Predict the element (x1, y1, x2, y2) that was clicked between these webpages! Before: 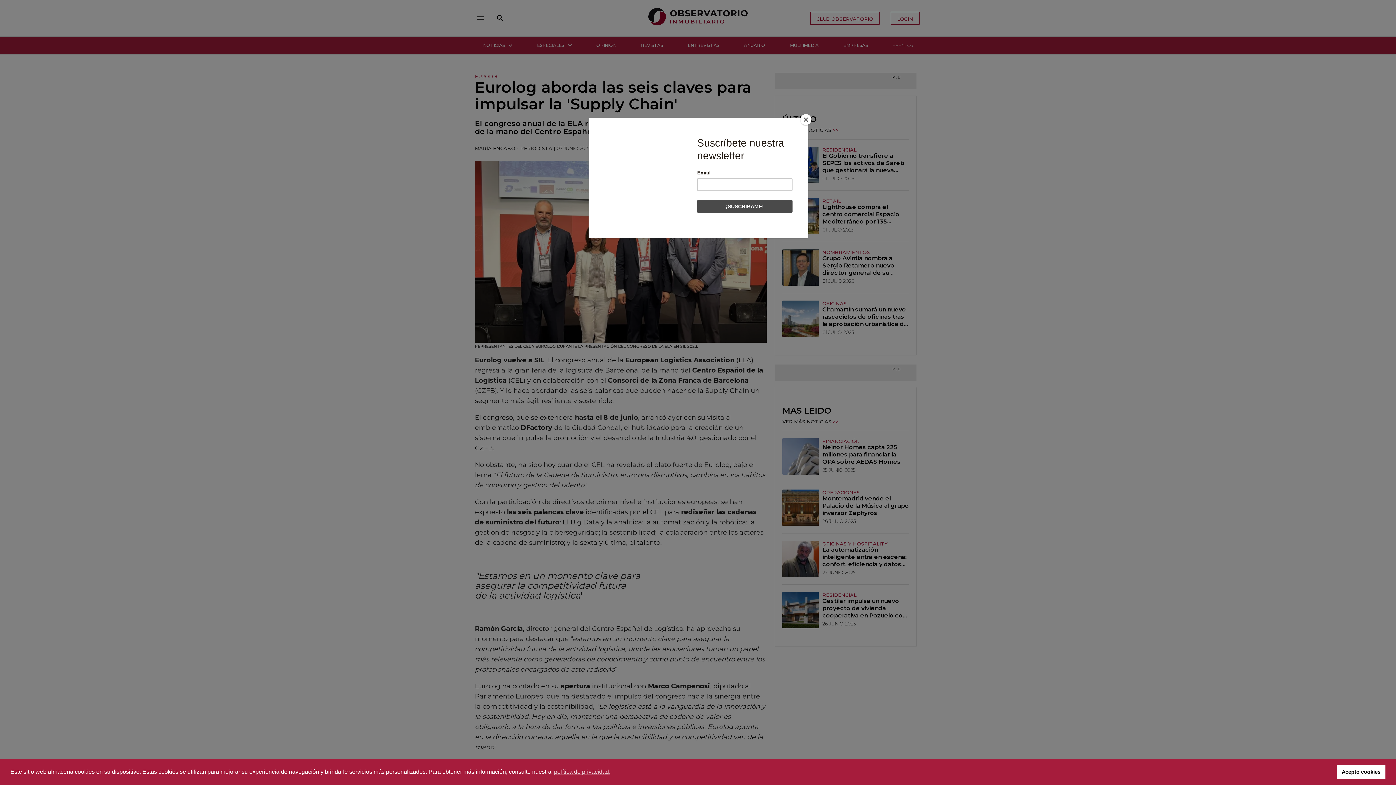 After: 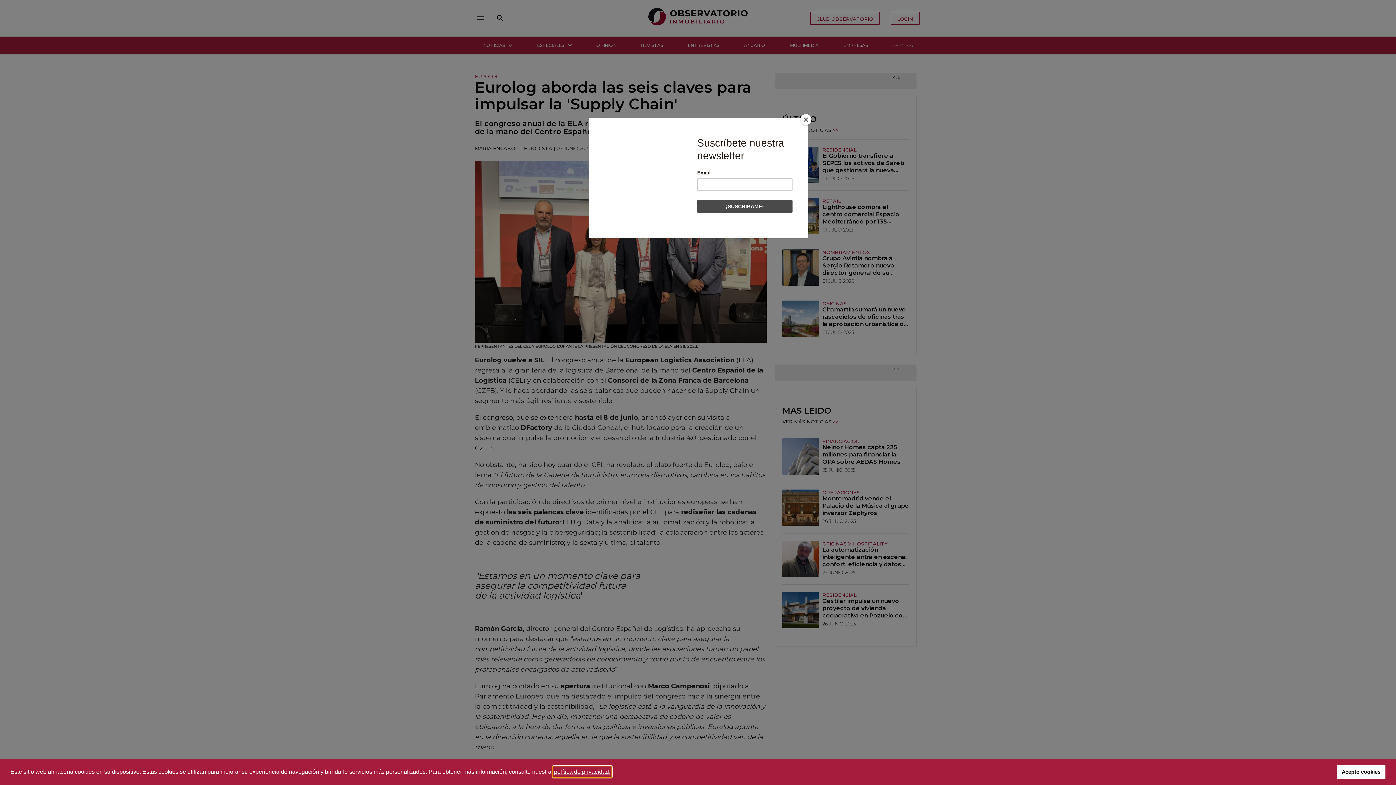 Action: label: learn more about cookies bbox: (553, 766, 611, 777)